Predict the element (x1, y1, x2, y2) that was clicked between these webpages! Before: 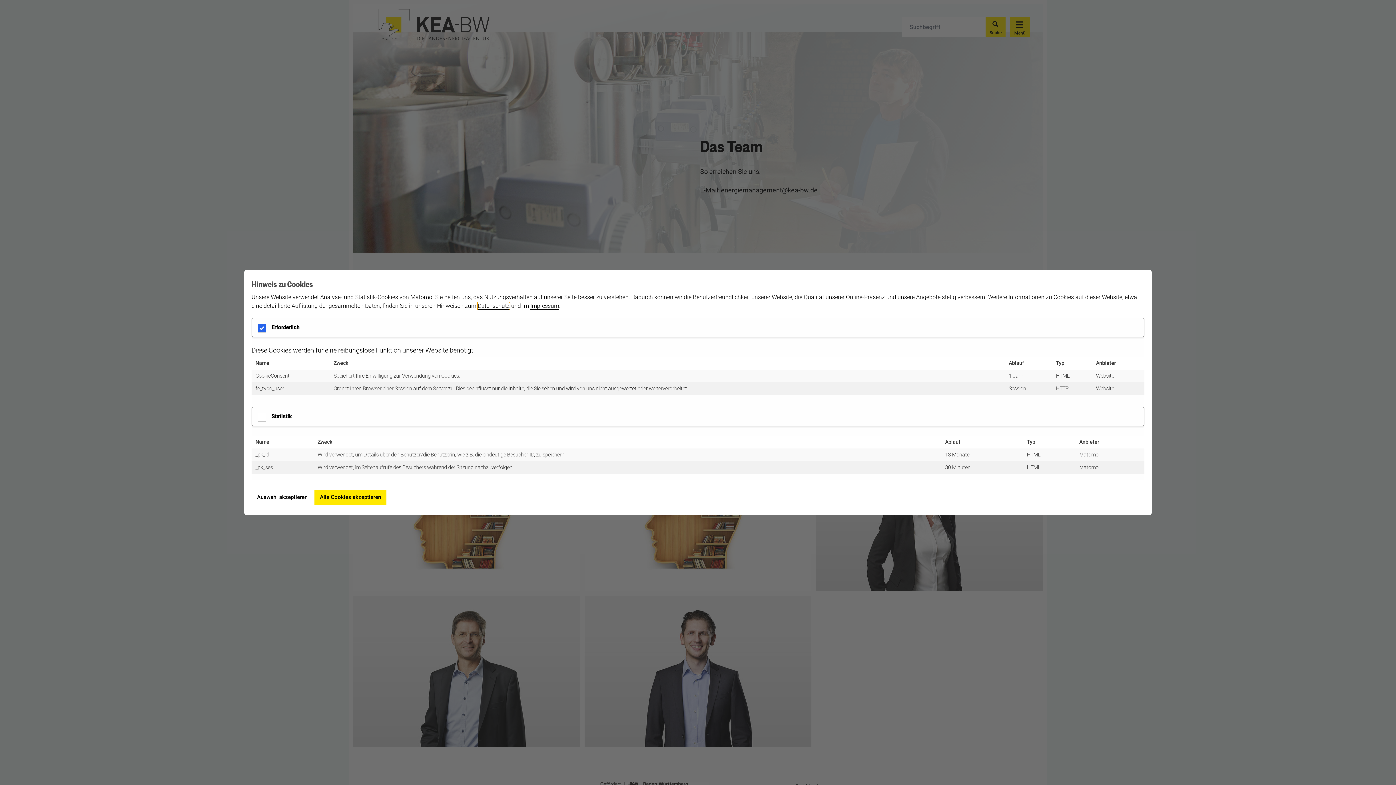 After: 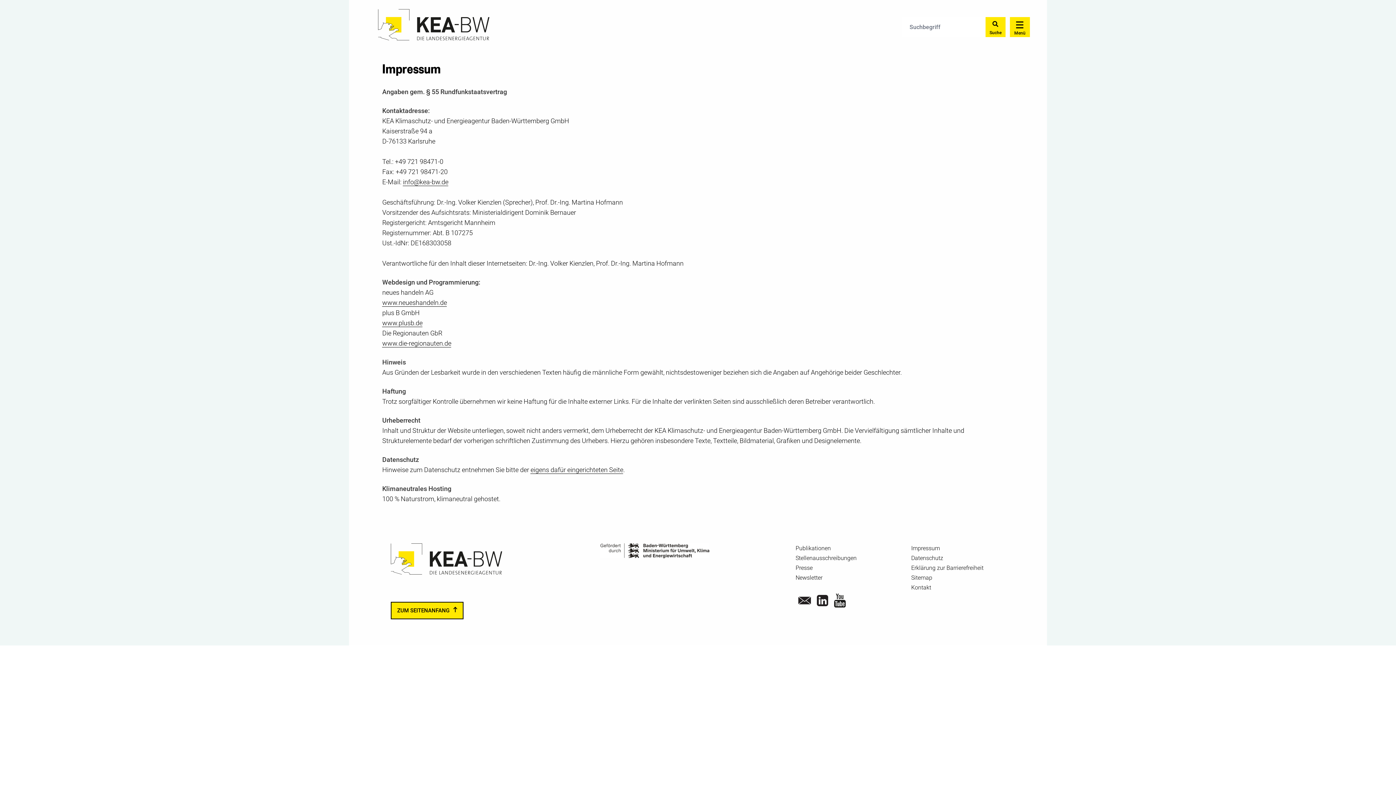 Action: bbox: (530, 302, 559, 309) label: Impressum